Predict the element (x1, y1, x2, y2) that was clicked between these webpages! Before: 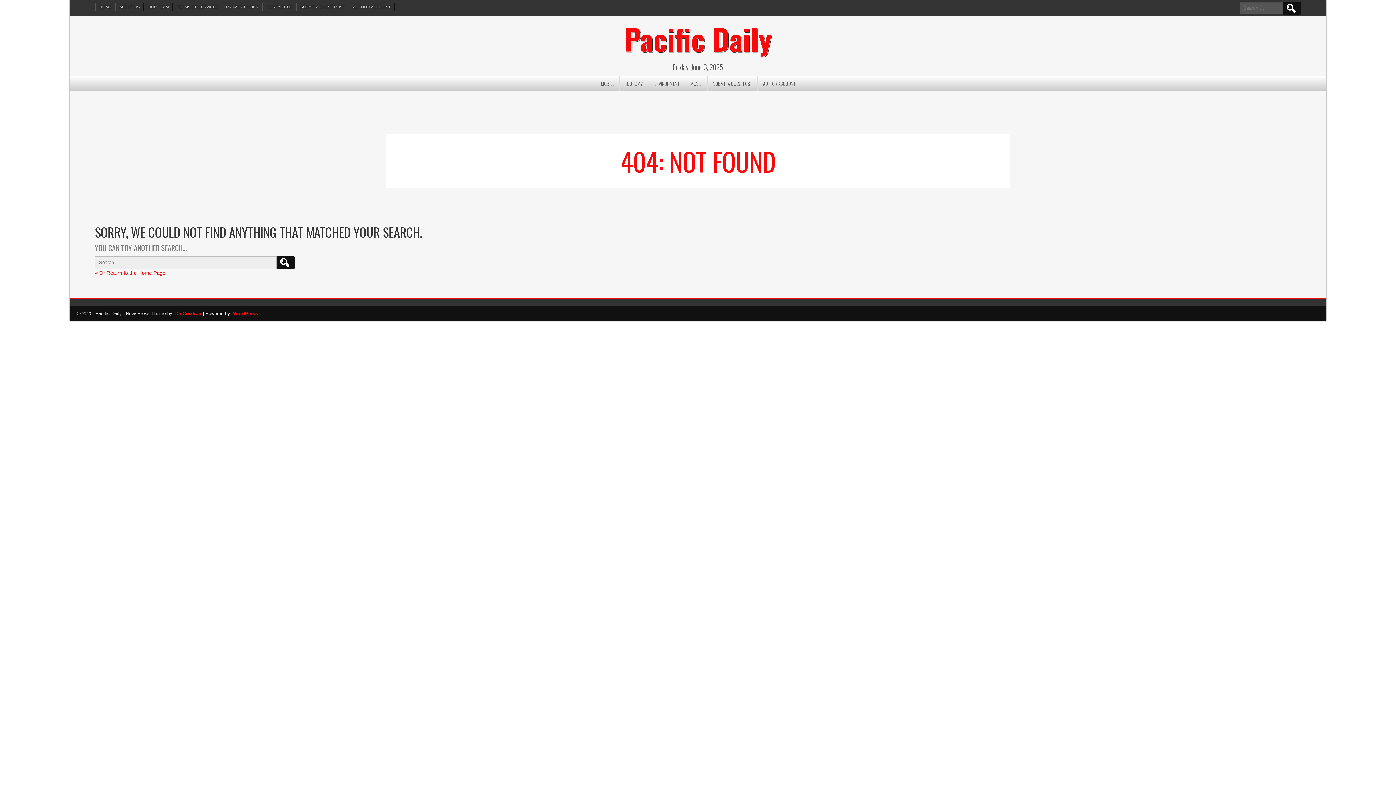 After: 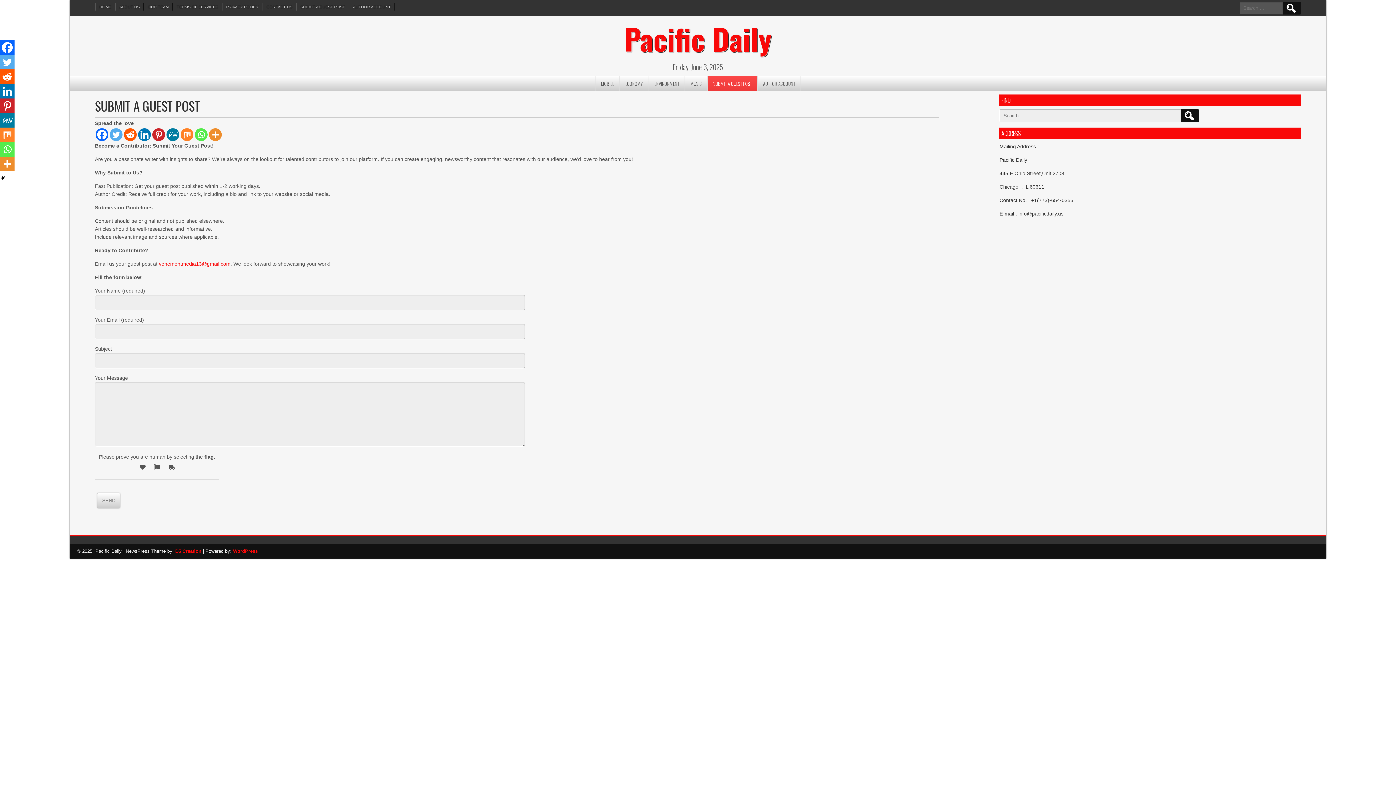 Action: label: SUBMIT A GUEST POST bbox: (708, 76, 757, 90)